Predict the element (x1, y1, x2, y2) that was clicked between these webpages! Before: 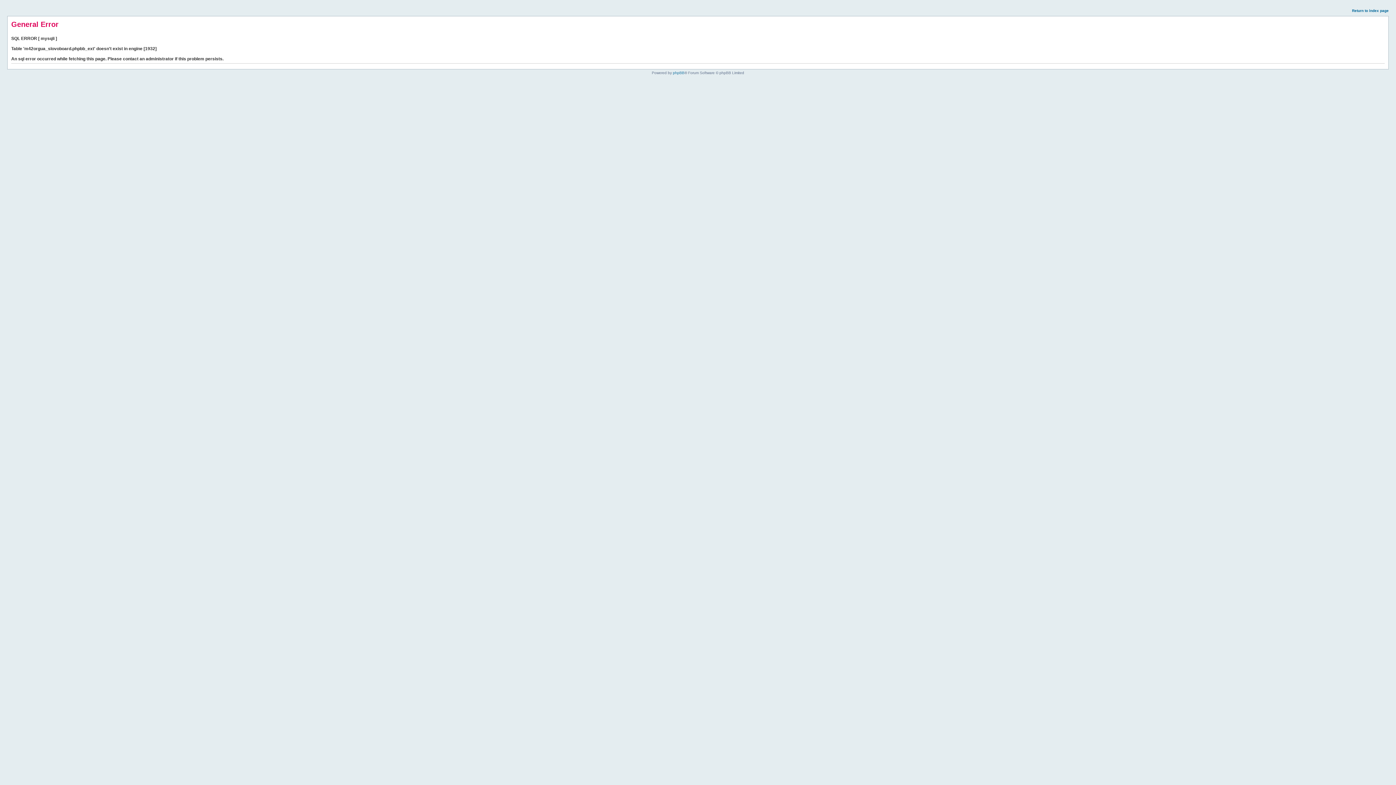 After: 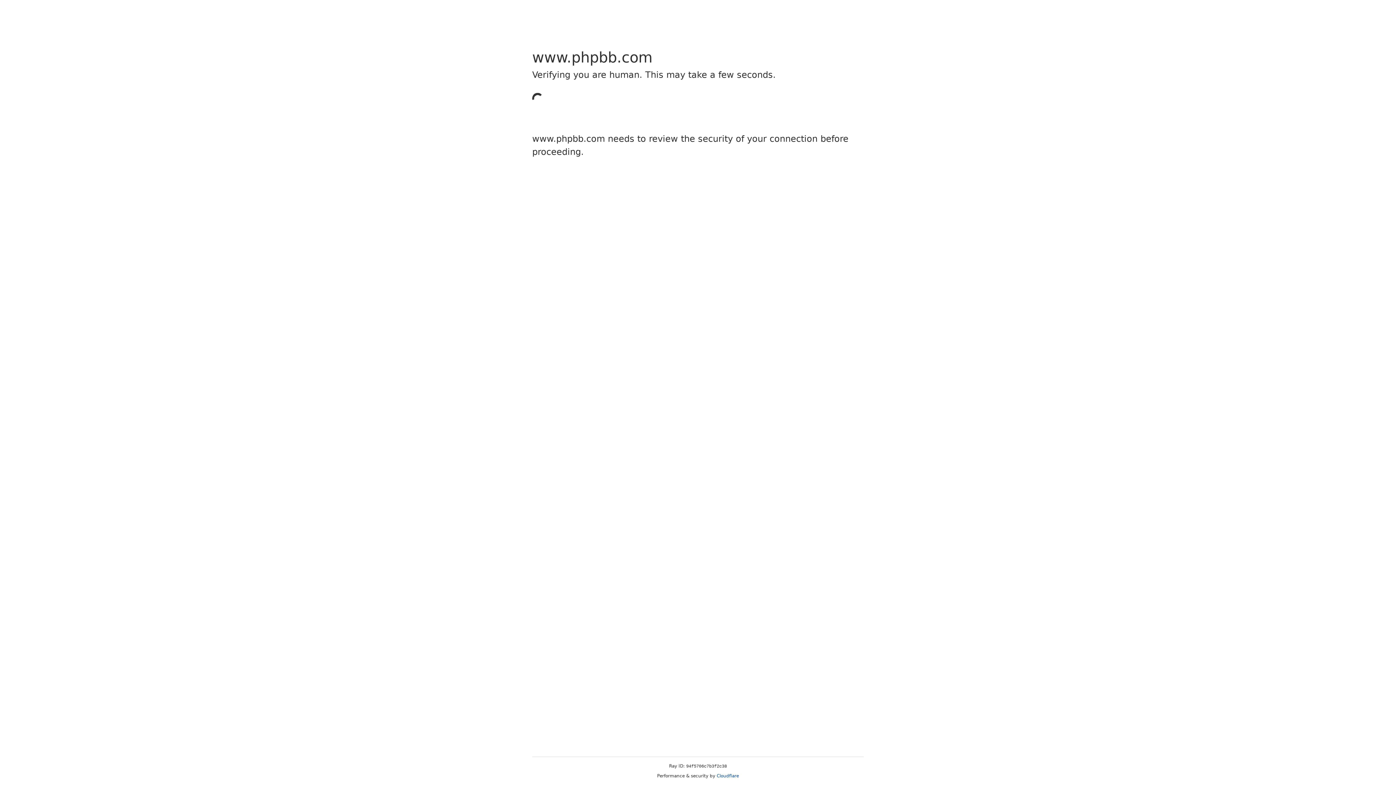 Action: label: phpBB bbox: (673, 70, 684, 74)